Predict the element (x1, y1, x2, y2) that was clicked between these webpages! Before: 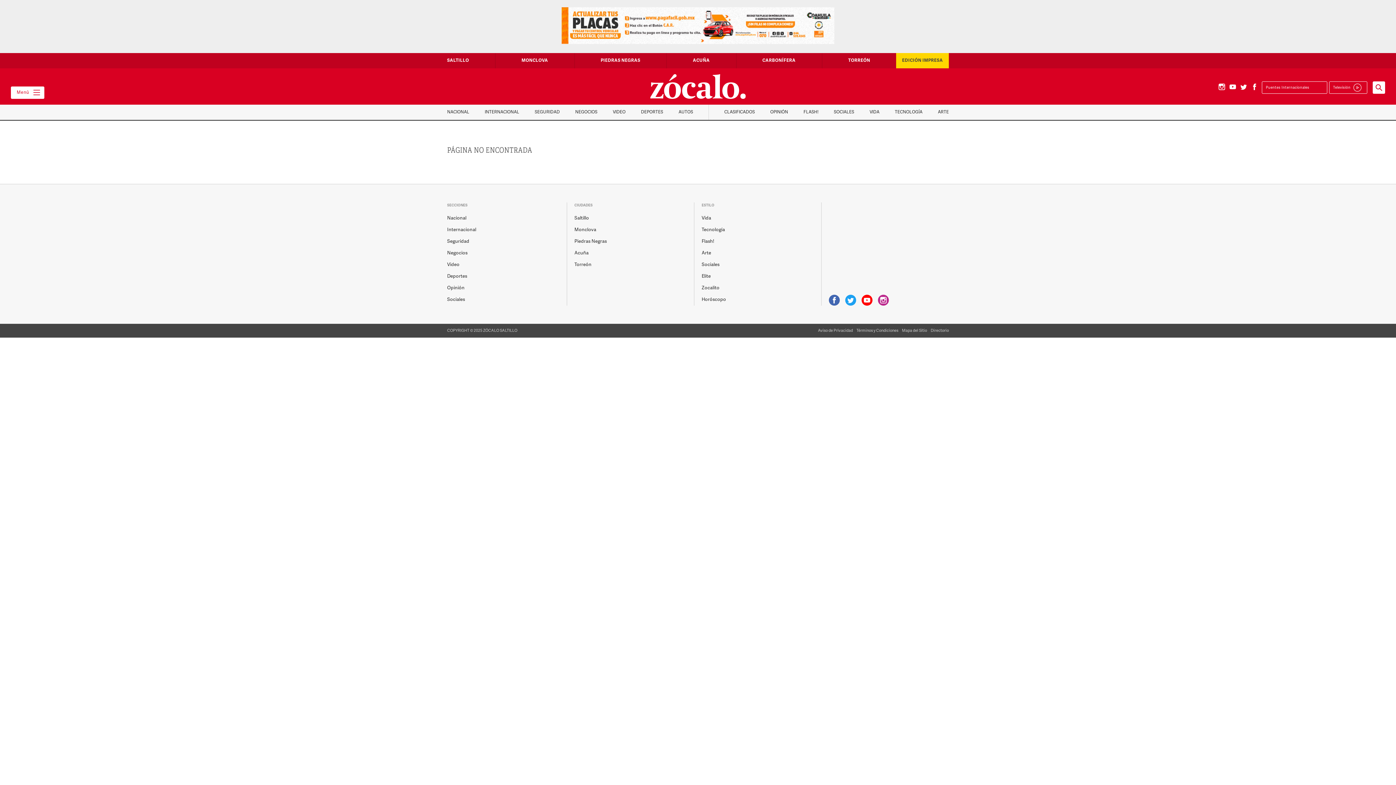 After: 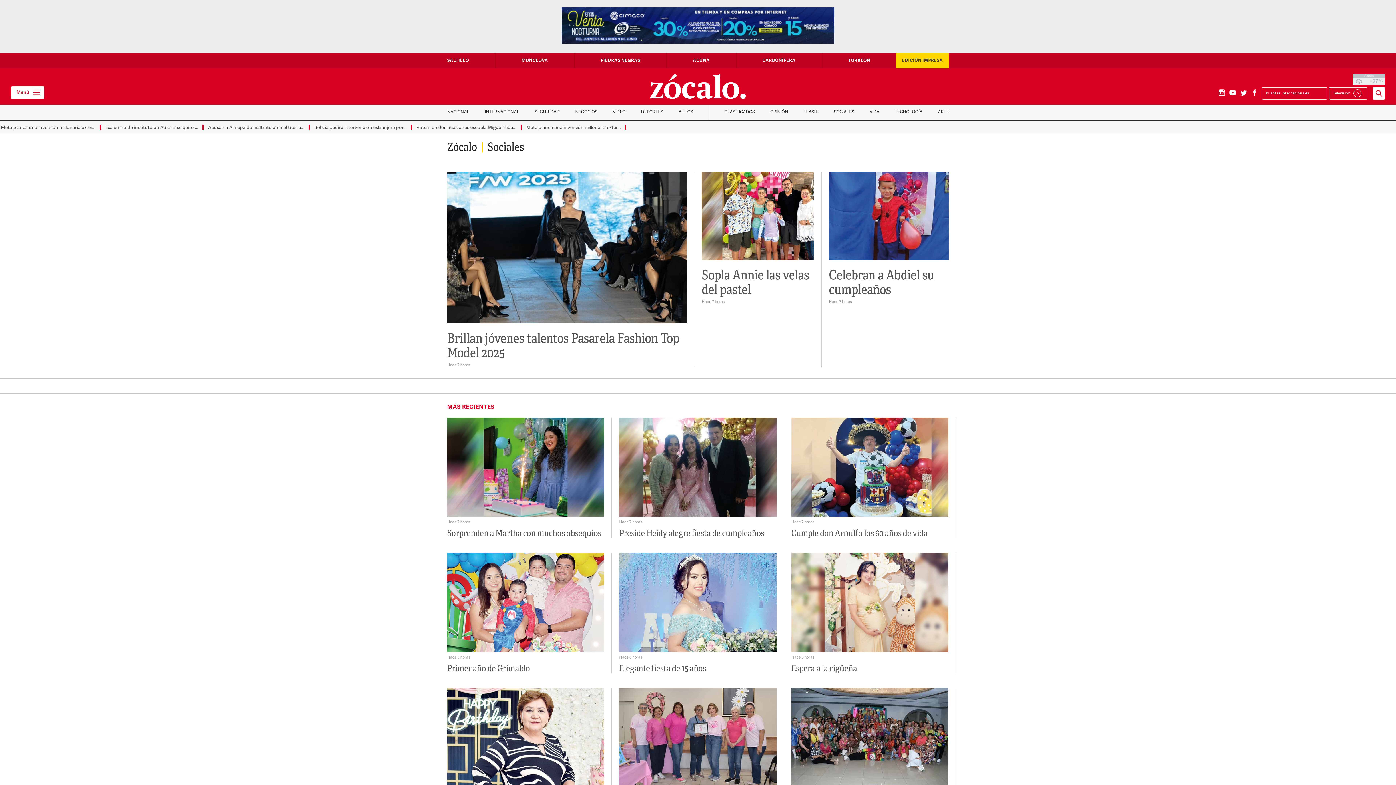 Action: bbox: (447, 294, 559, 305) label: Sociales